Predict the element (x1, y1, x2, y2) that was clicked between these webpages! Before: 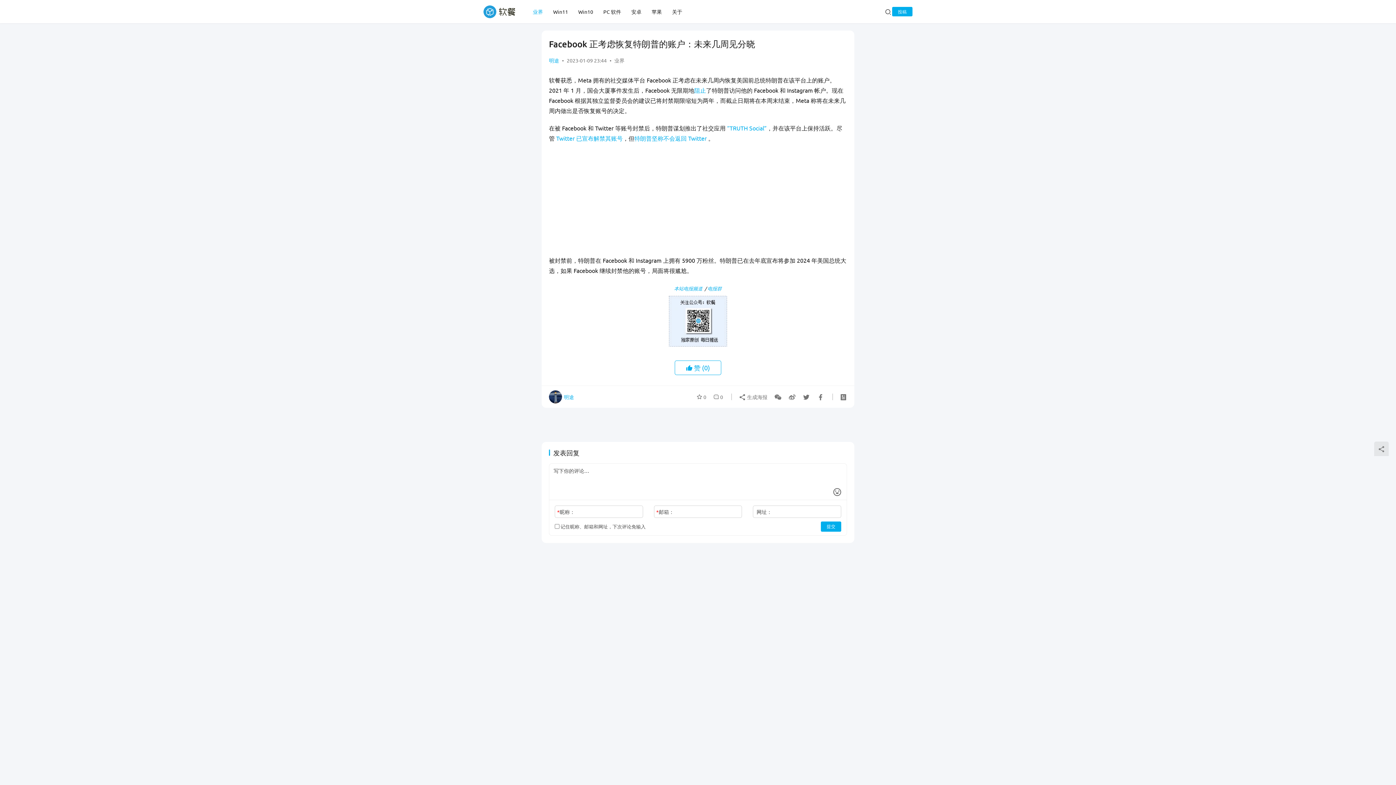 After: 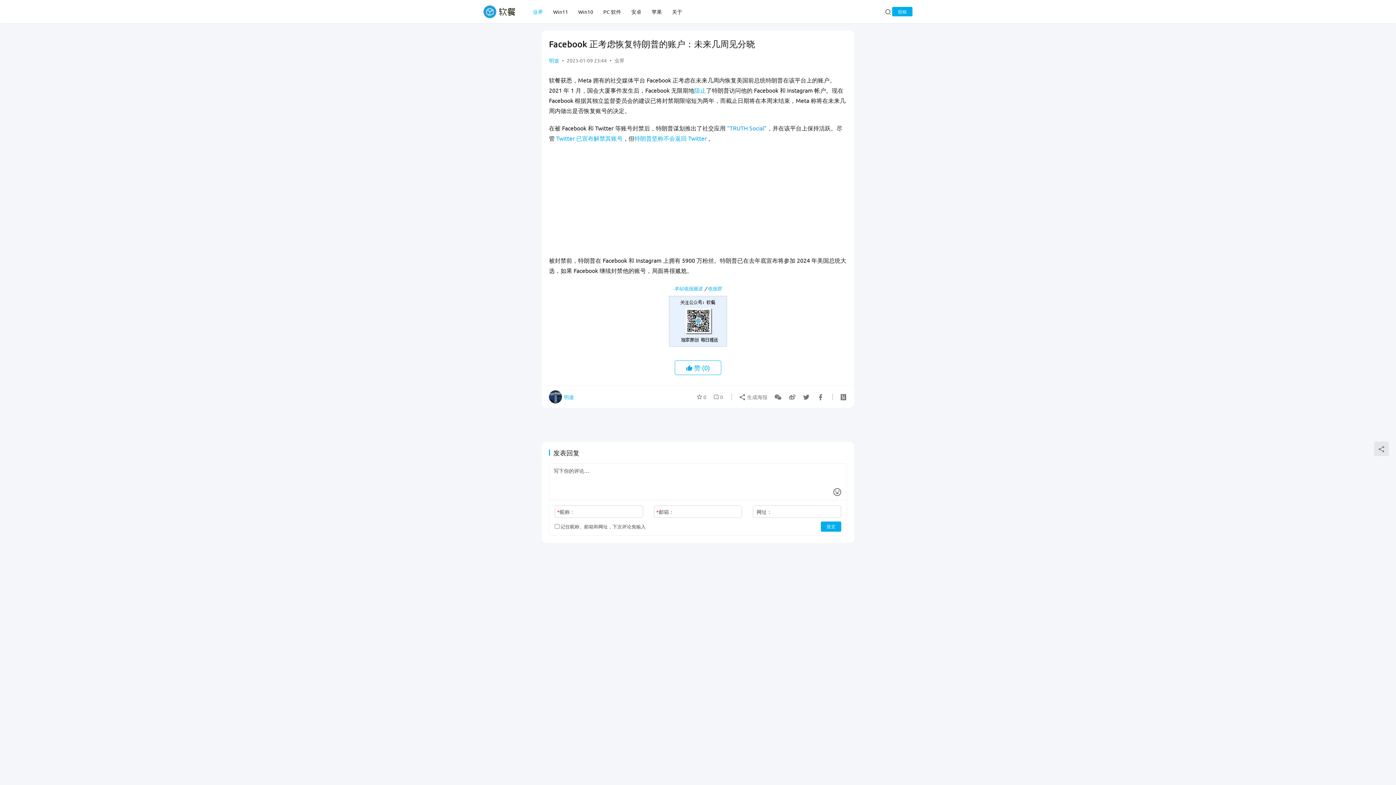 Action: label:  “TRUTH Social” bbox: (725, 124, 766, 131)